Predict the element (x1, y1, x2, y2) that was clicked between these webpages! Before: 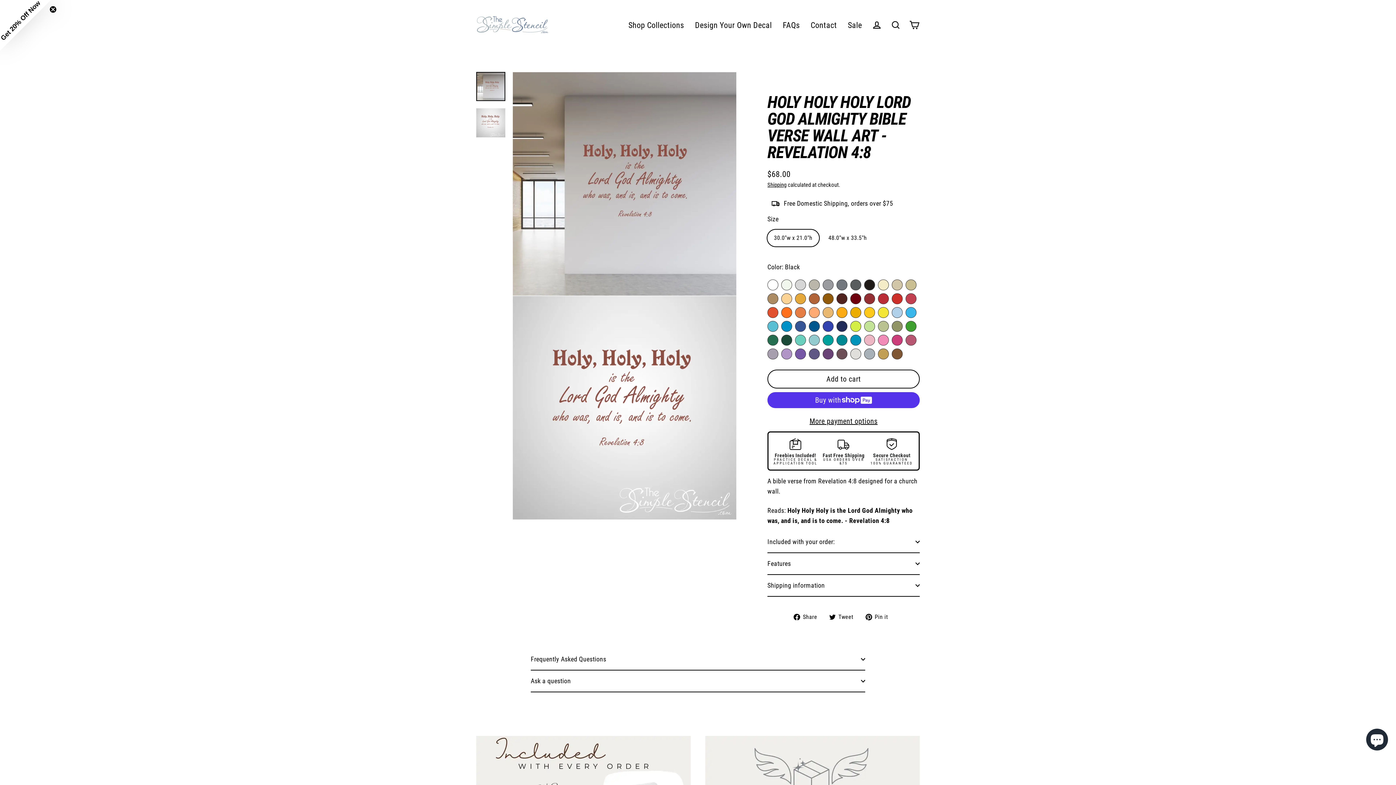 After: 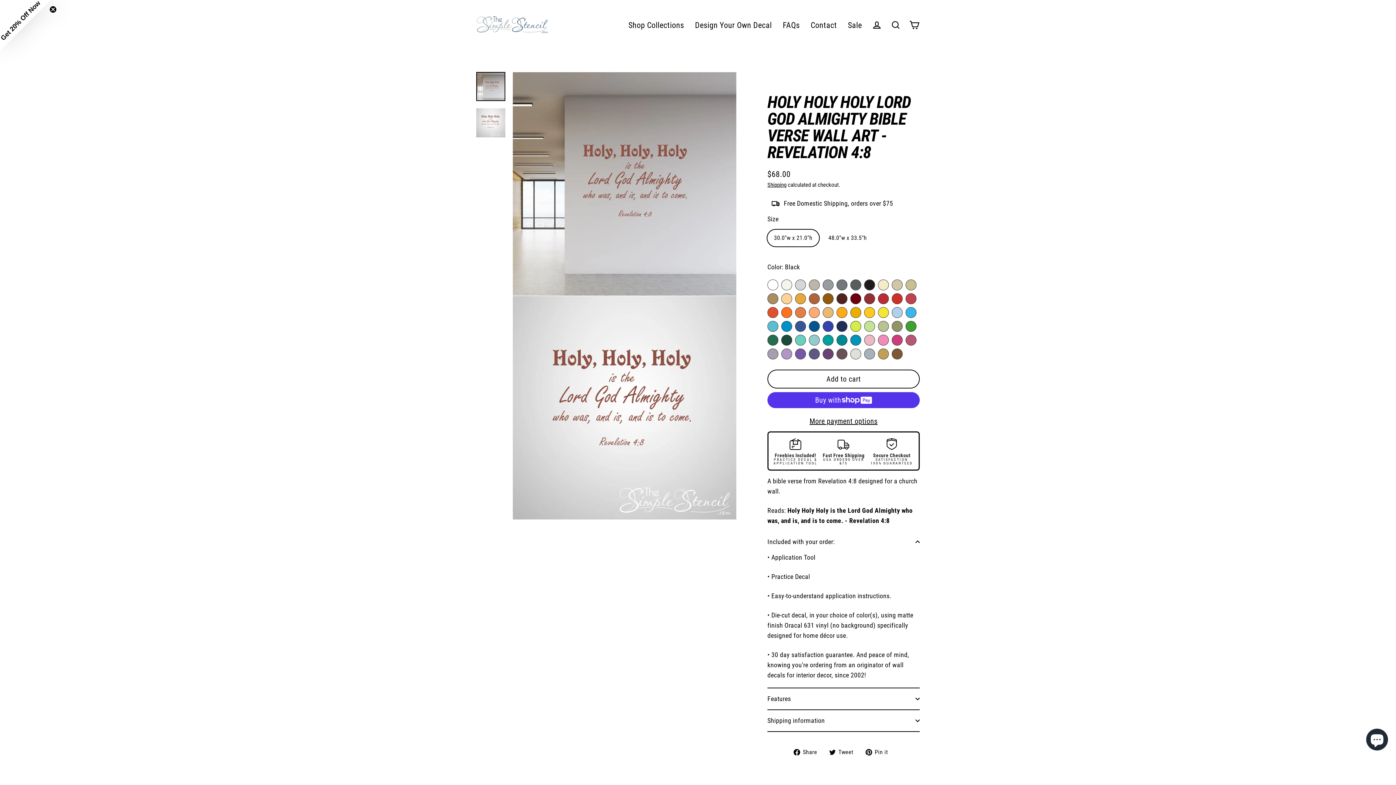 Action: bbox: (767, 531, 920, 552) label: Included with your order: